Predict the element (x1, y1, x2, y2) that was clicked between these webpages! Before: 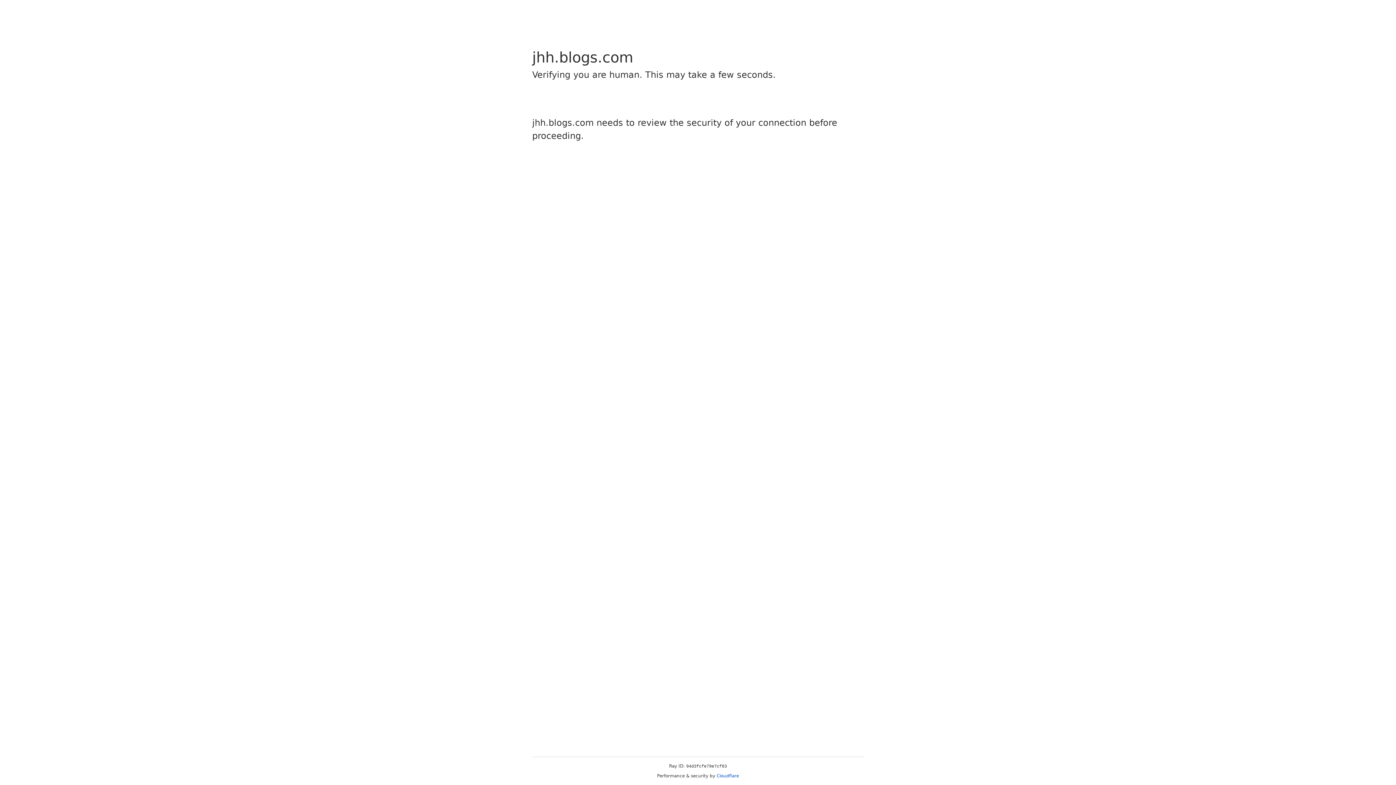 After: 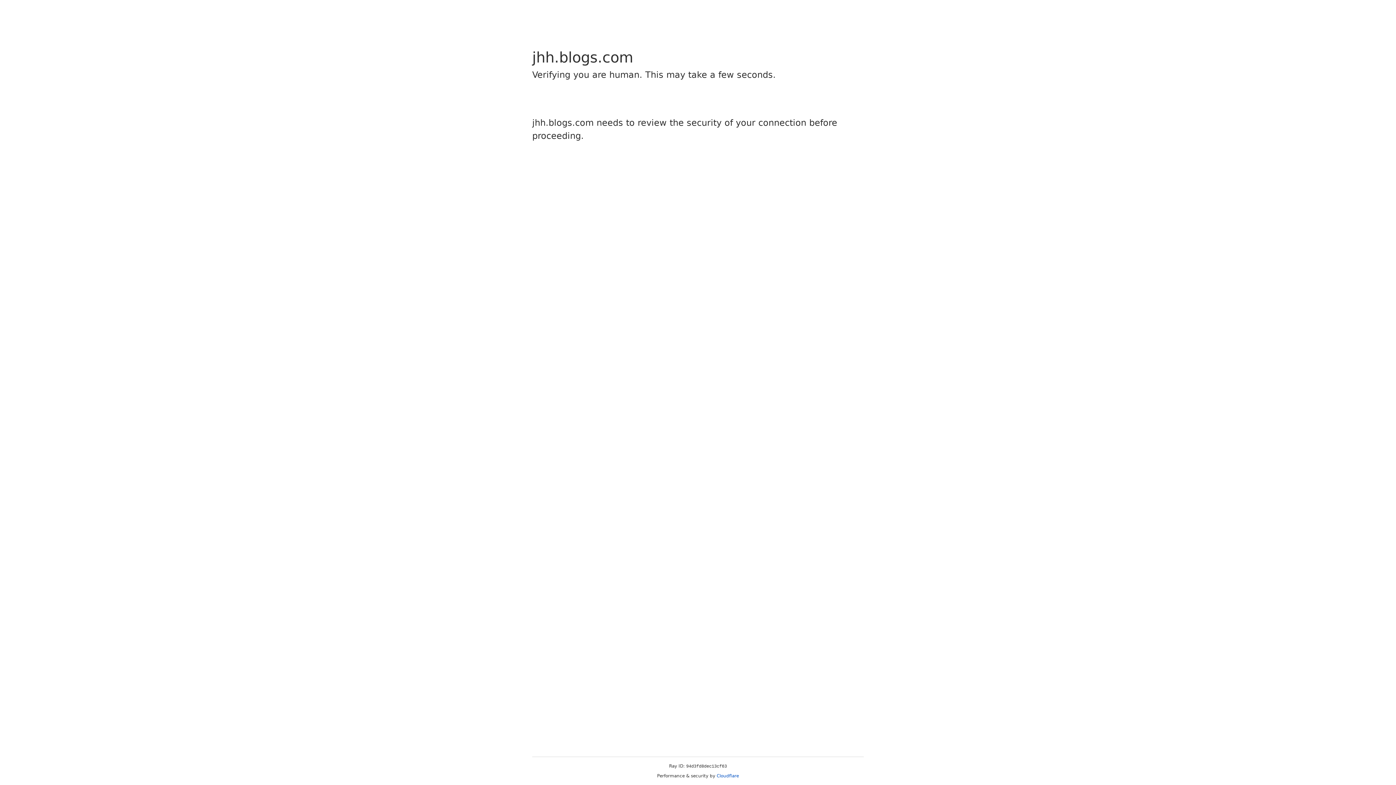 Action: label: Cloudflare bbox: (716, 773, 739, 778)